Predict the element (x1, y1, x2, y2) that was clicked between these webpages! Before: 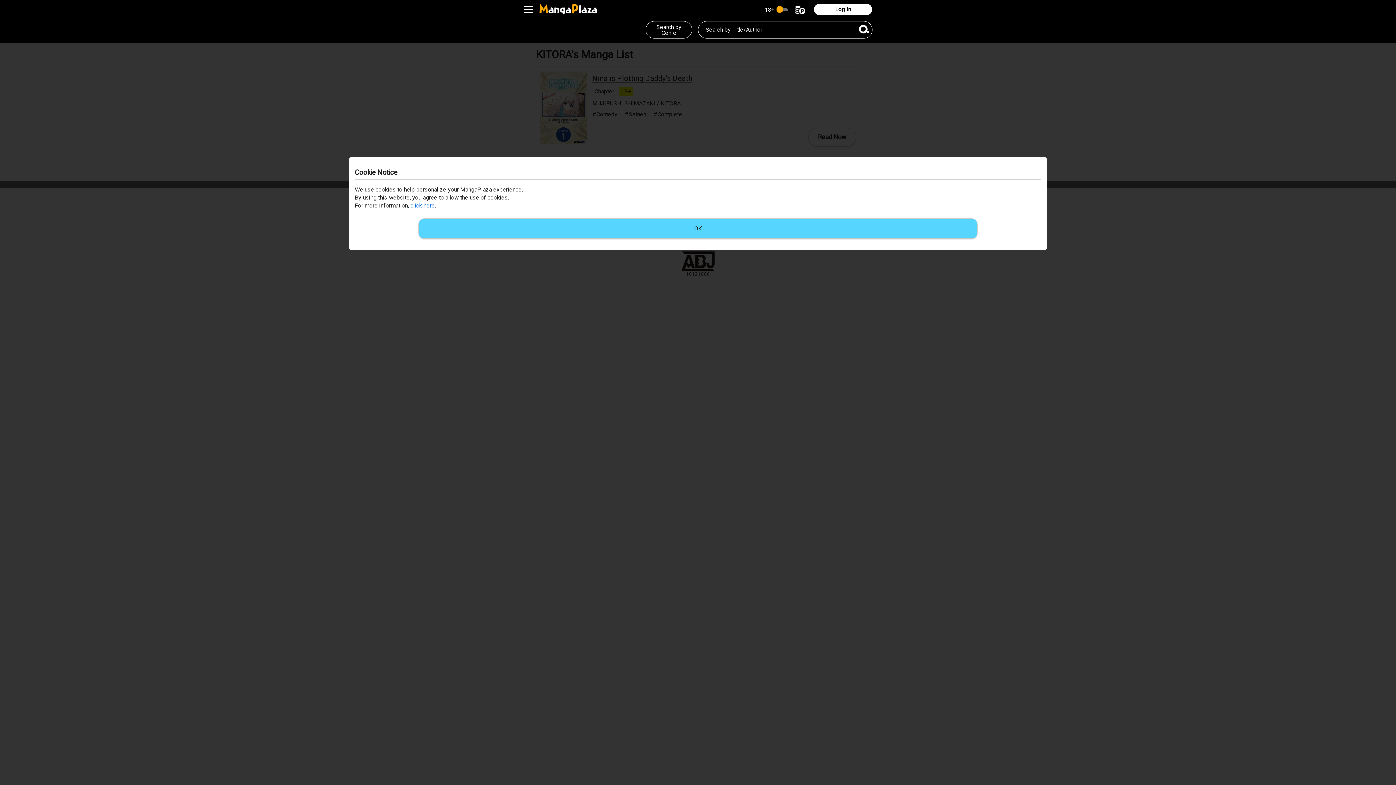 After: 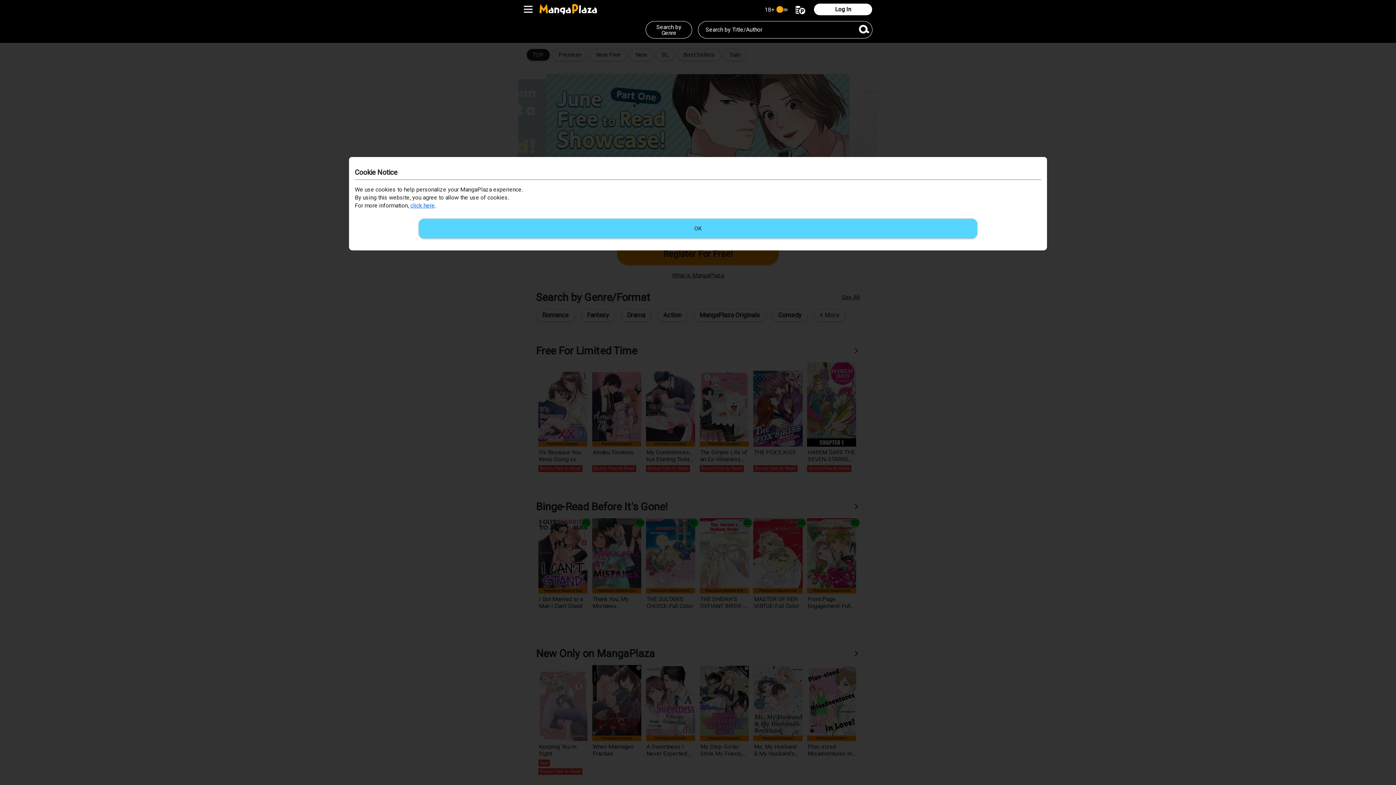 Action: bbox: (538, 2, 598, 15)